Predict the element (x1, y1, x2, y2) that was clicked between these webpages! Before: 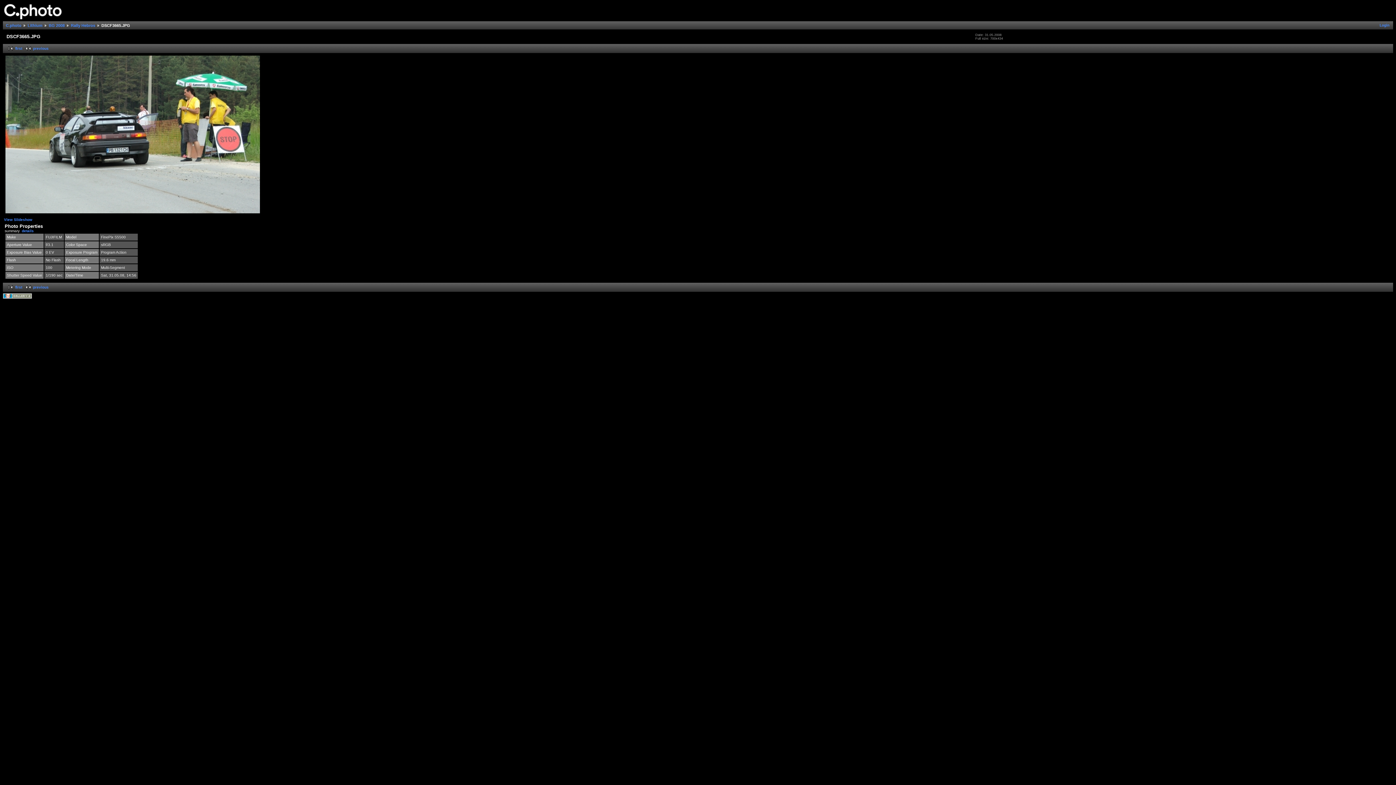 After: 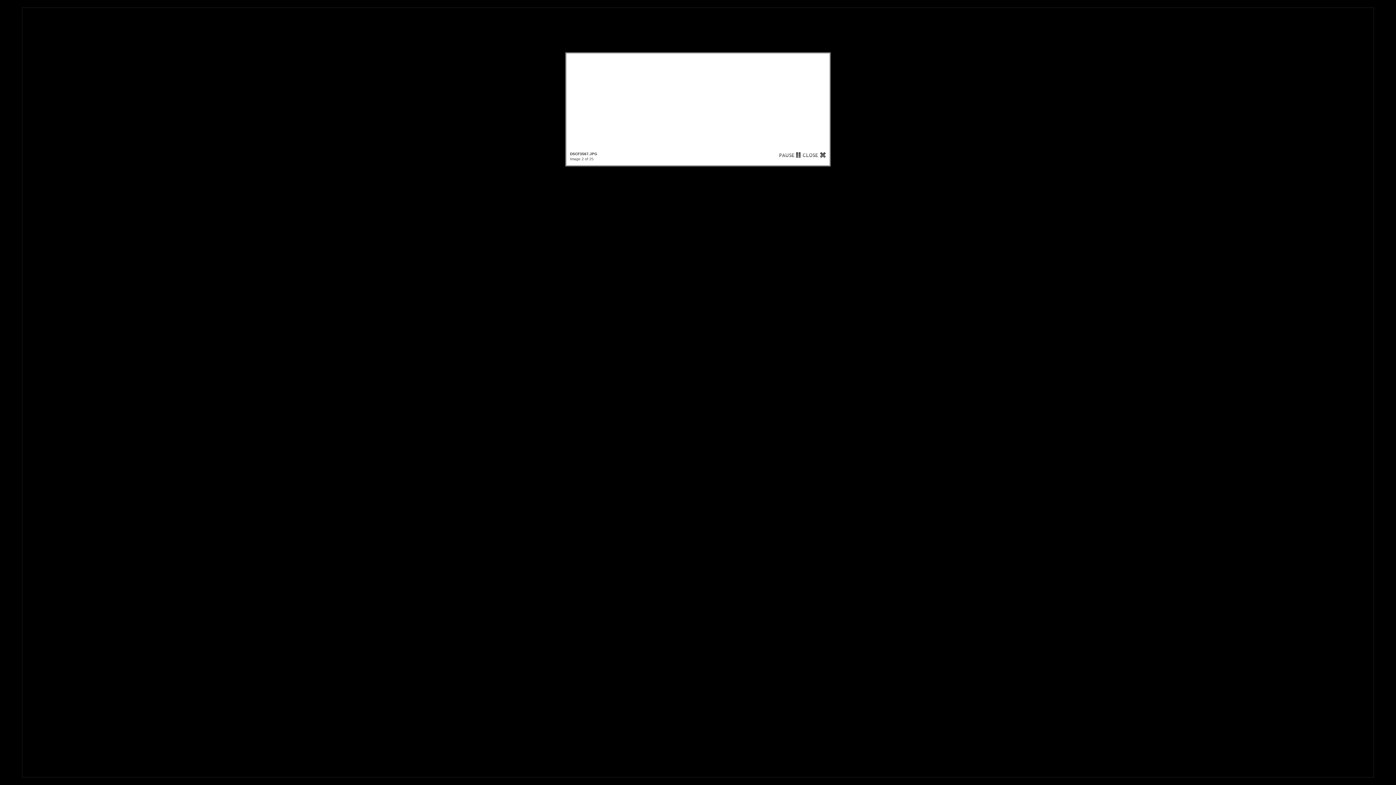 Action: label: View Slideshow bbox: (2, 216, 33, 222)